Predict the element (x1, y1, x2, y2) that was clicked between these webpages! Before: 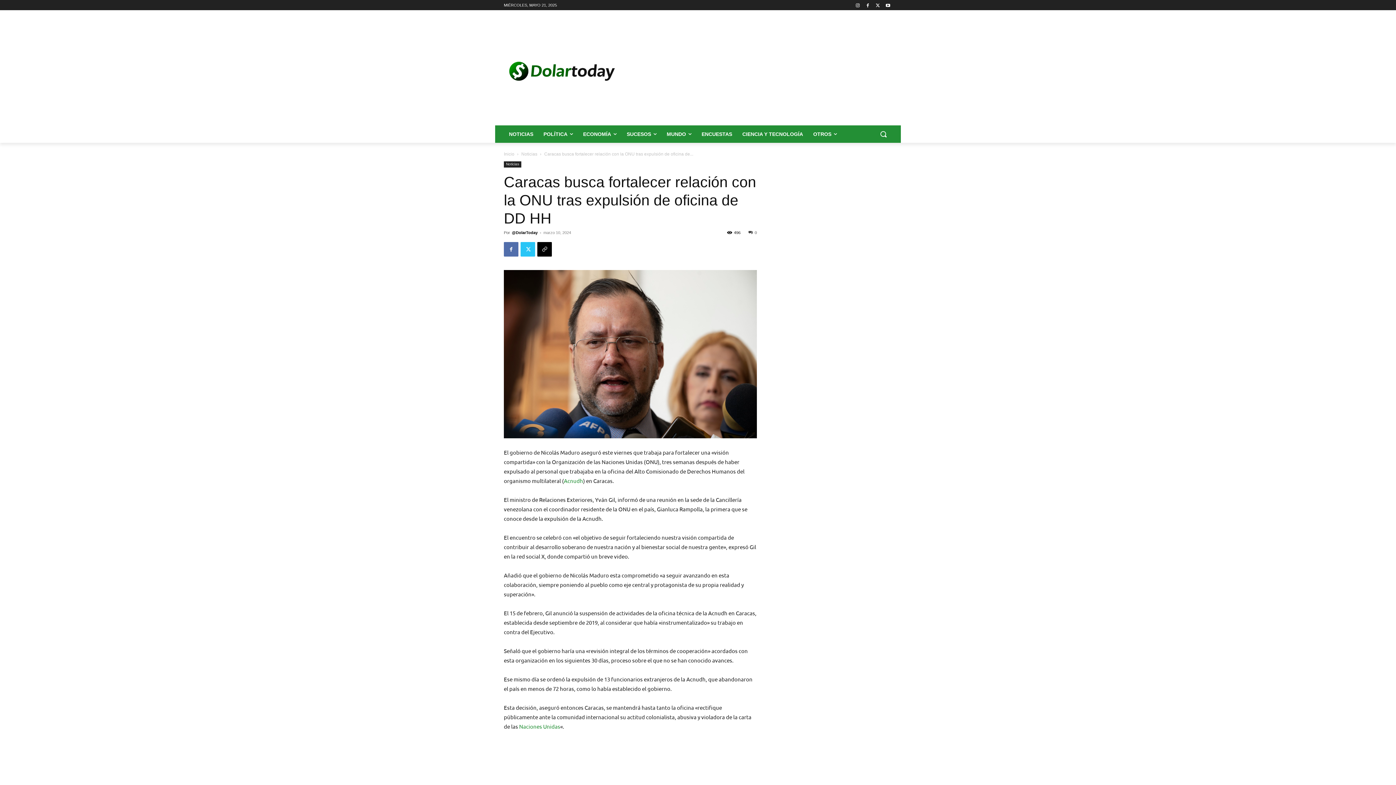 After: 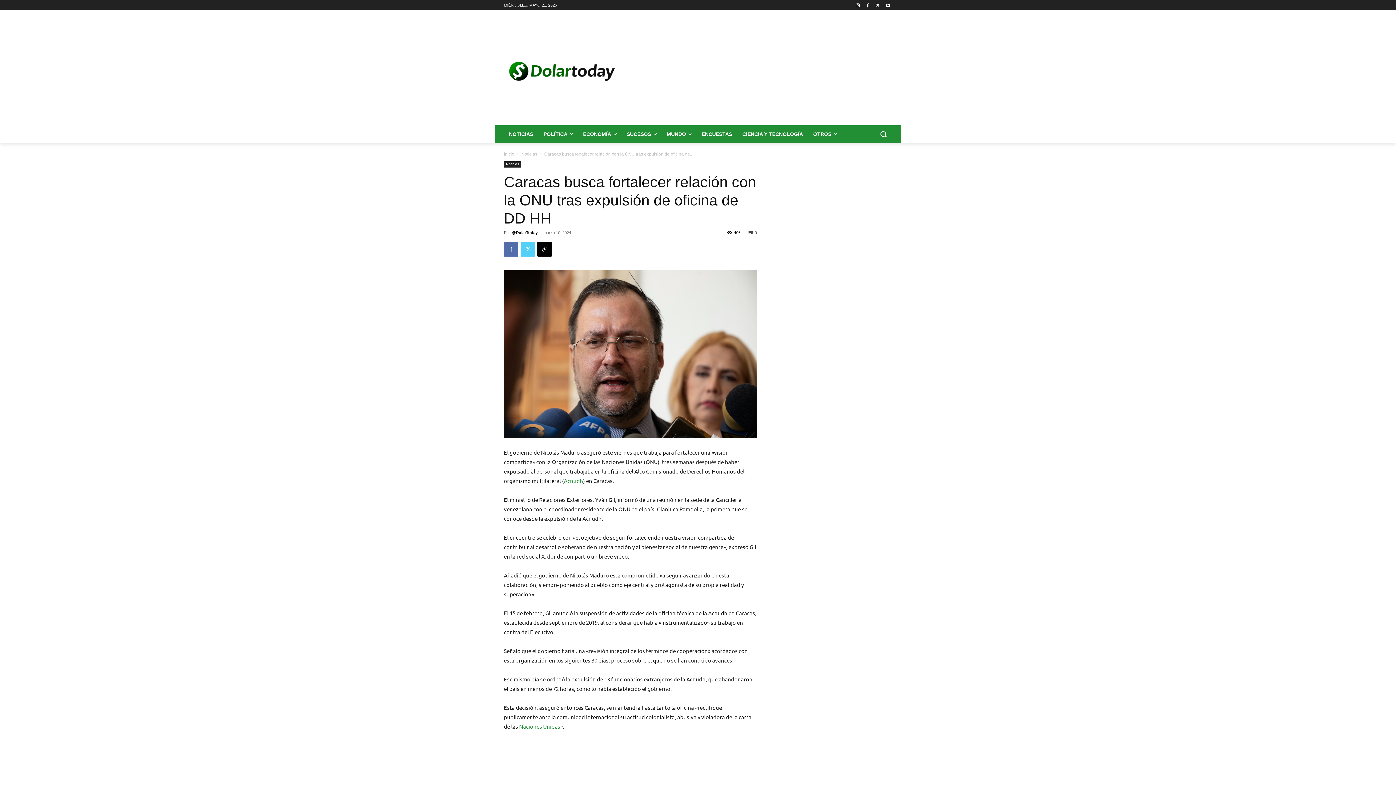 Action: bbox: (520, 242, 535, 256)